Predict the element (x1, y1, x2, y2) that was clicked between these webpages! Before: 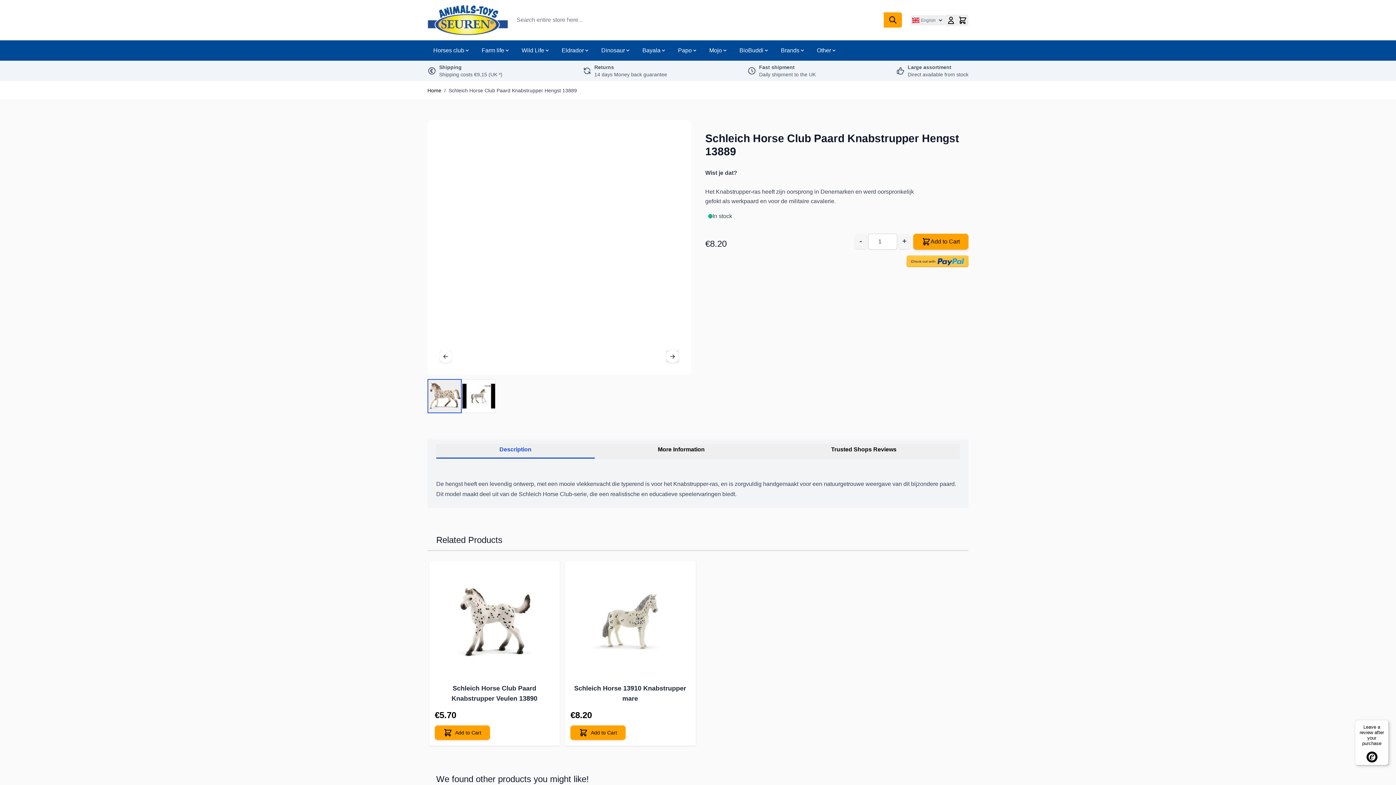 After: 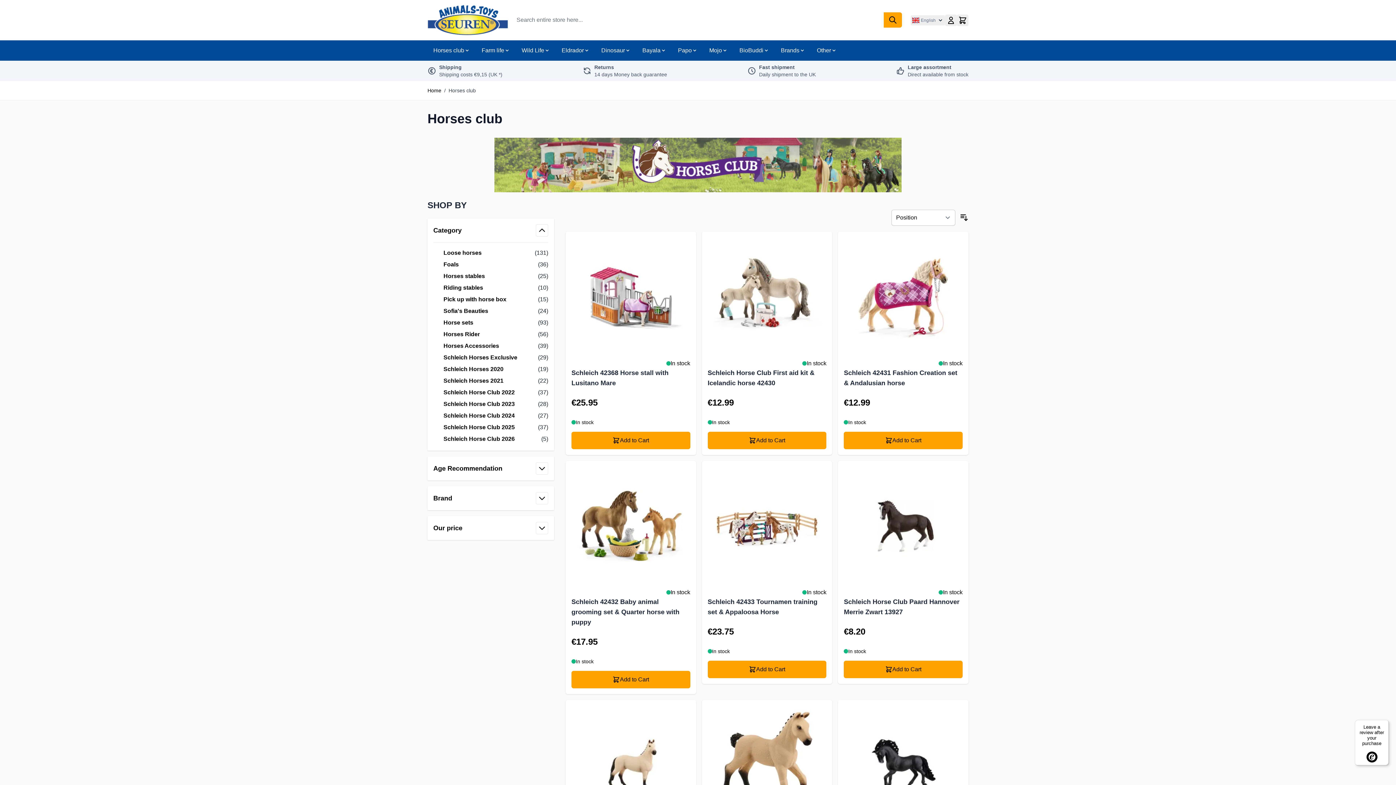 Action: label: Horses club bbox: (427, 40, 476, 60)